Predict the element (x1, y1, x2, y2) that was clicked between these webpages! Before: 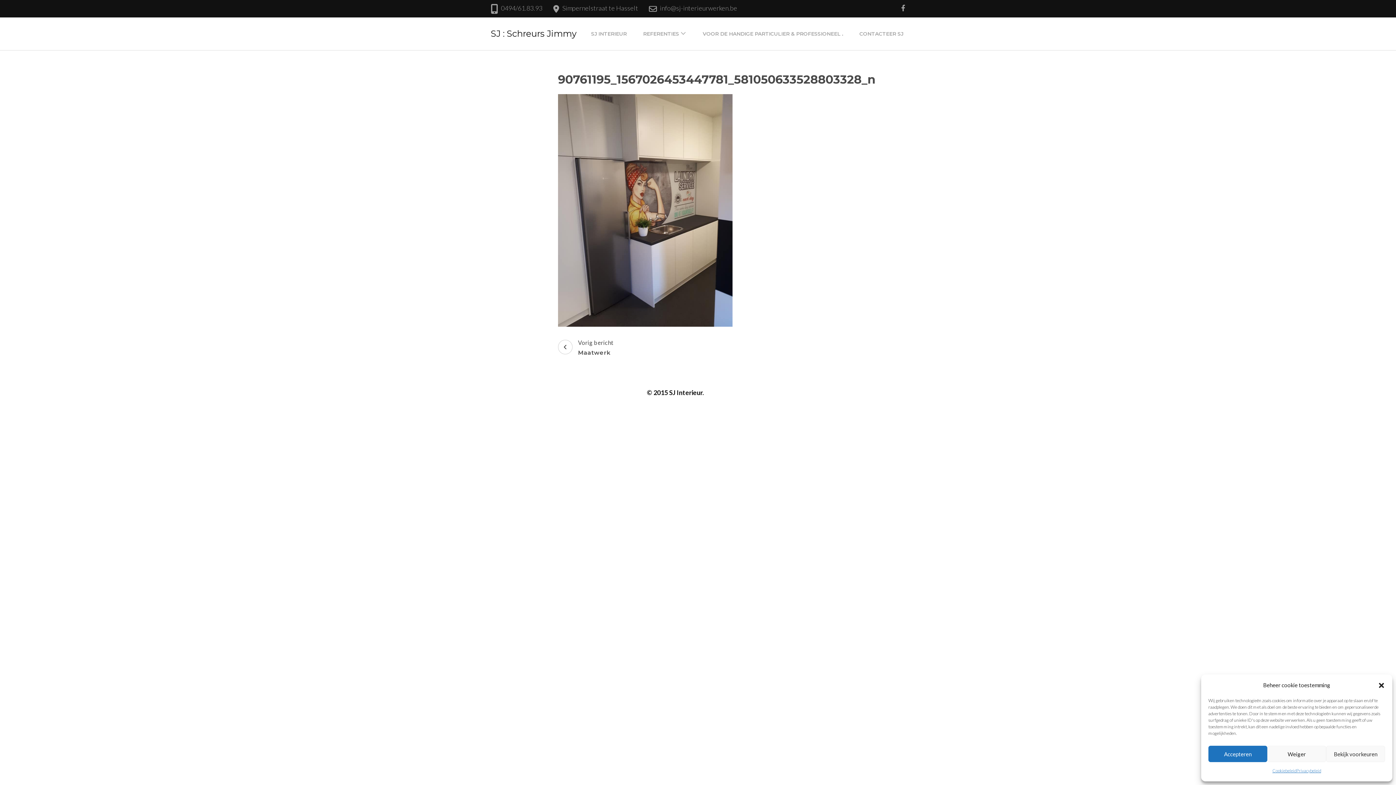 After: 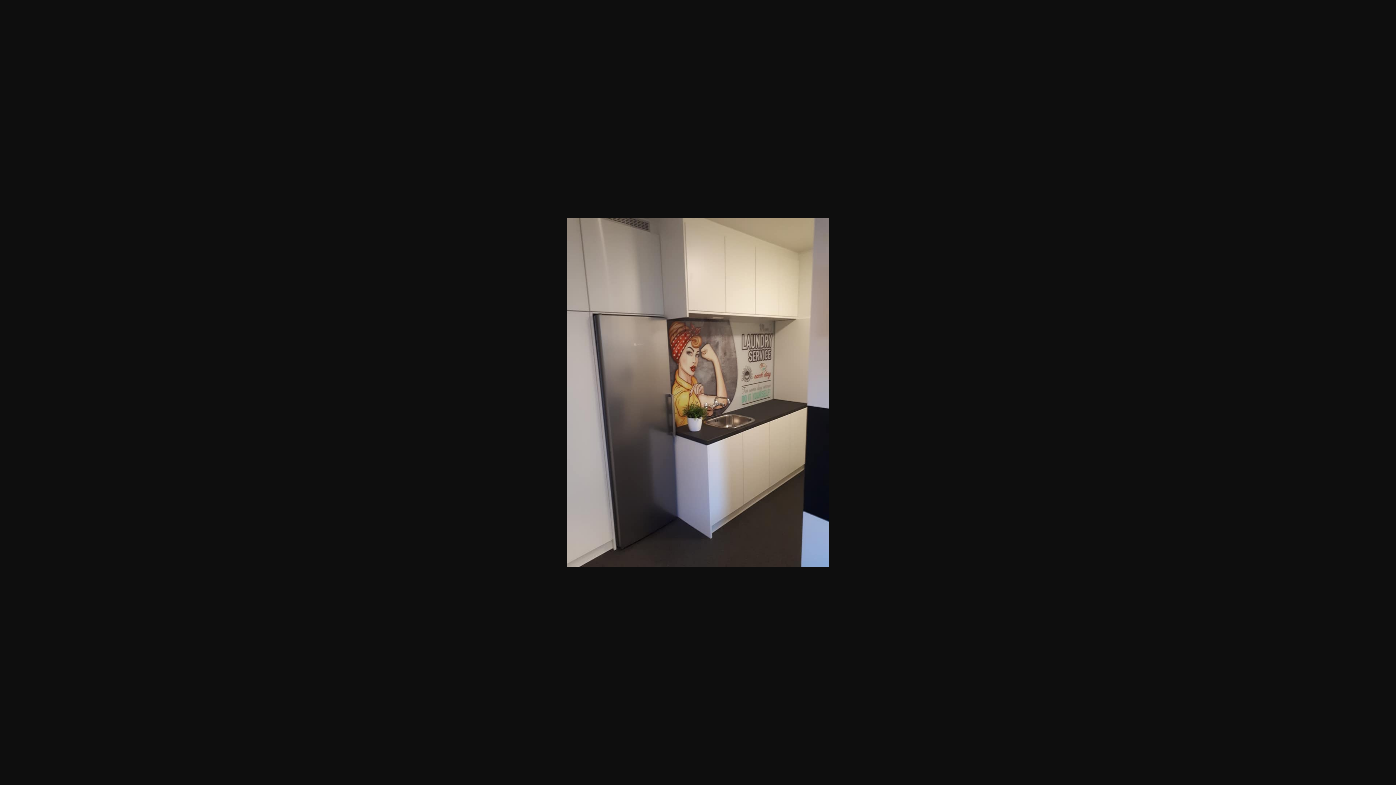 Action: bbox: (558, 95, 732, 103)